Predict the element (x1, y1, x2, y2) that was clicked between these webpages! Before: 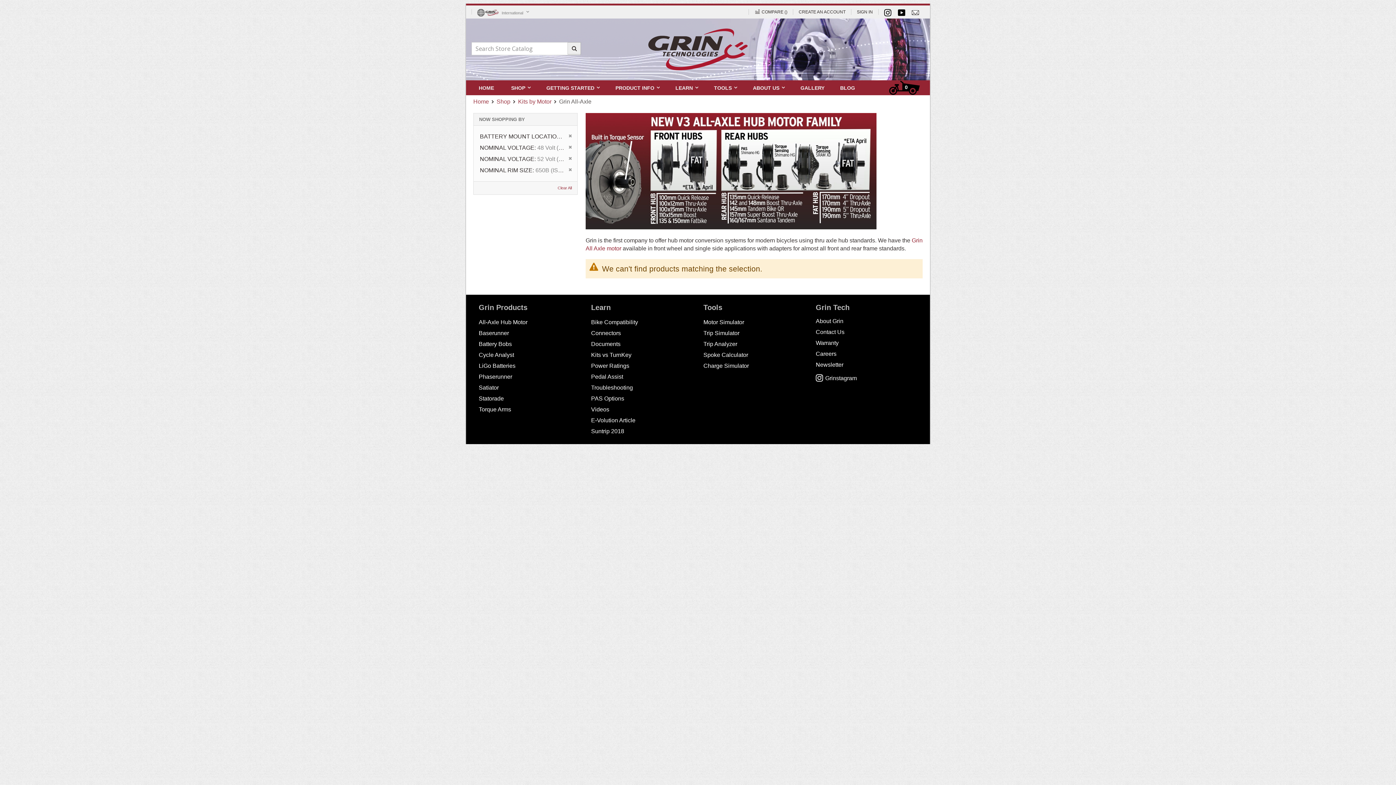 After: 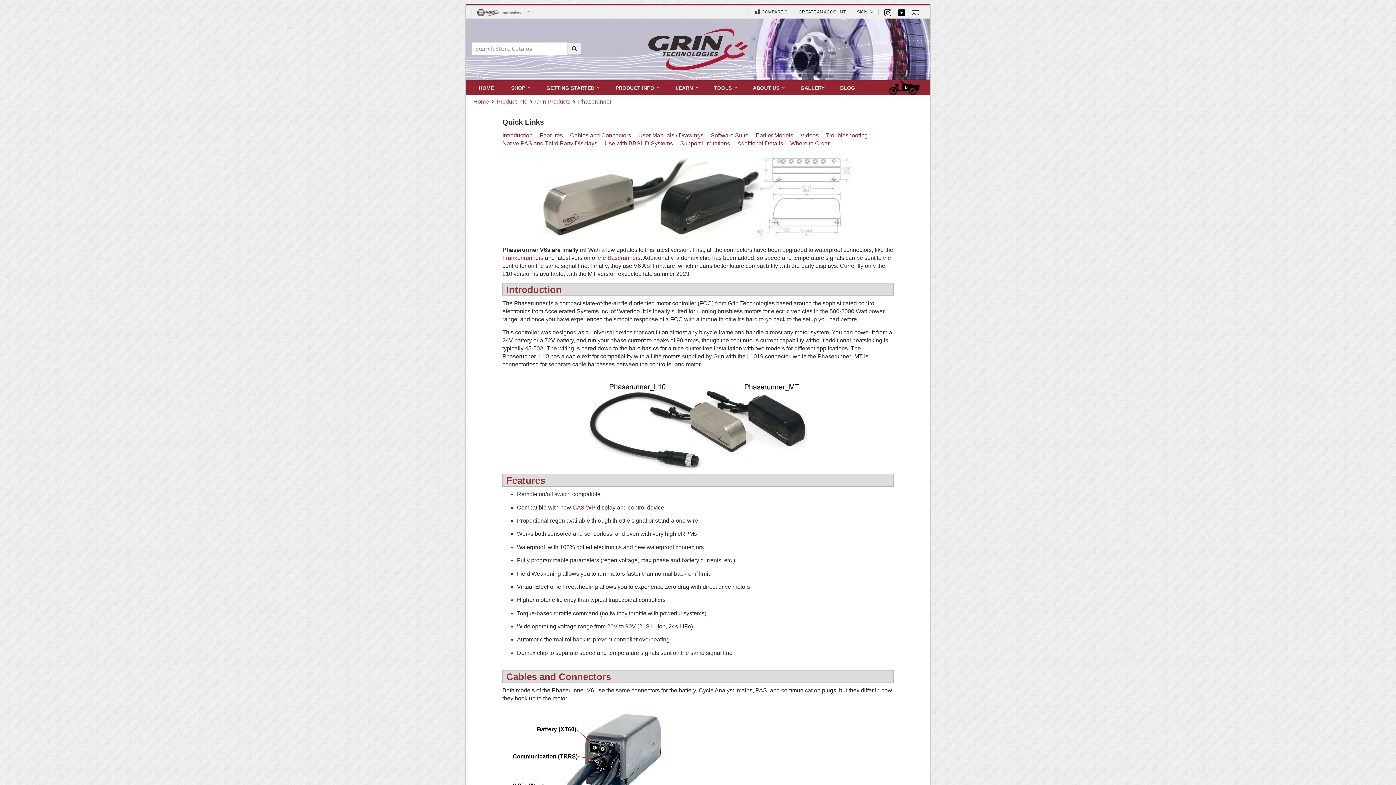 Action: label: Phaserunner bbox: (478, 373, 512, 380)